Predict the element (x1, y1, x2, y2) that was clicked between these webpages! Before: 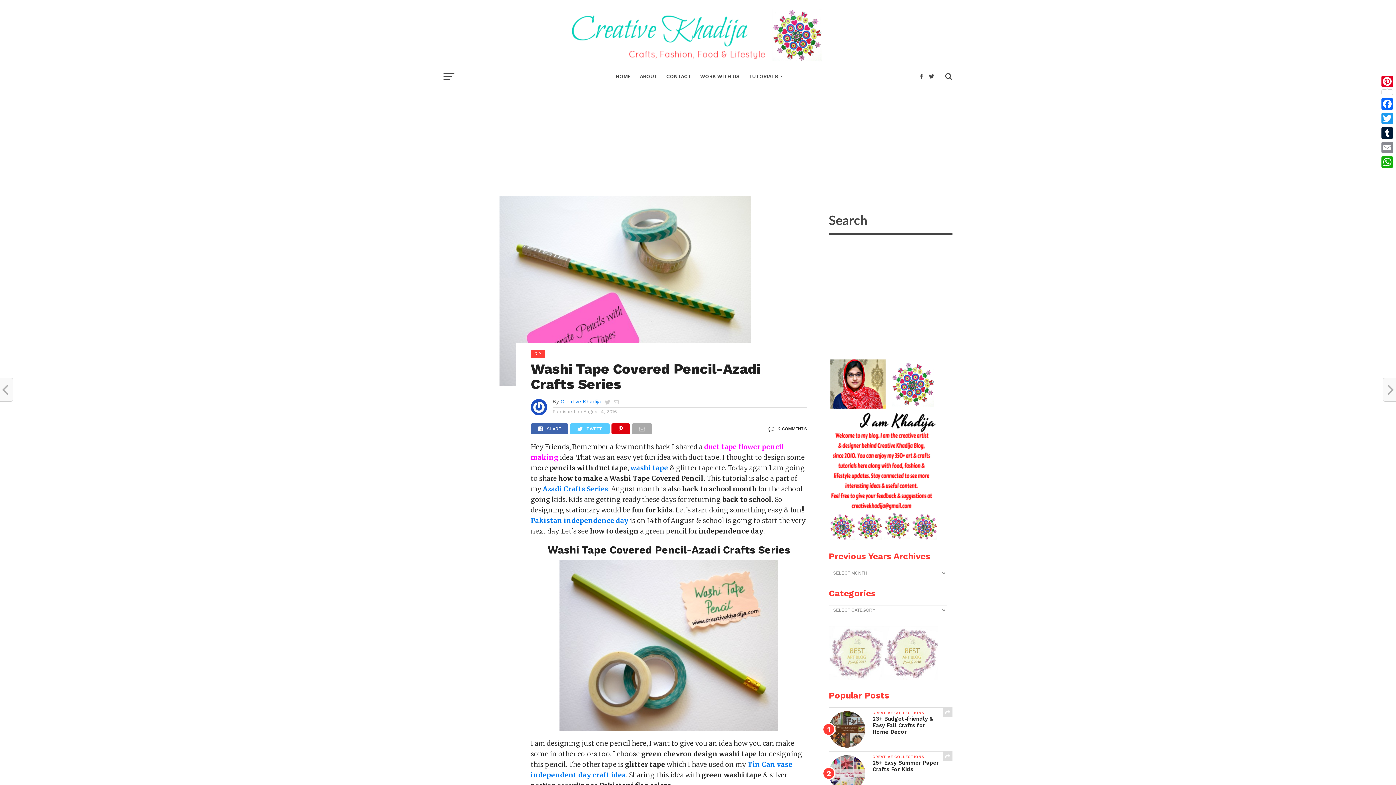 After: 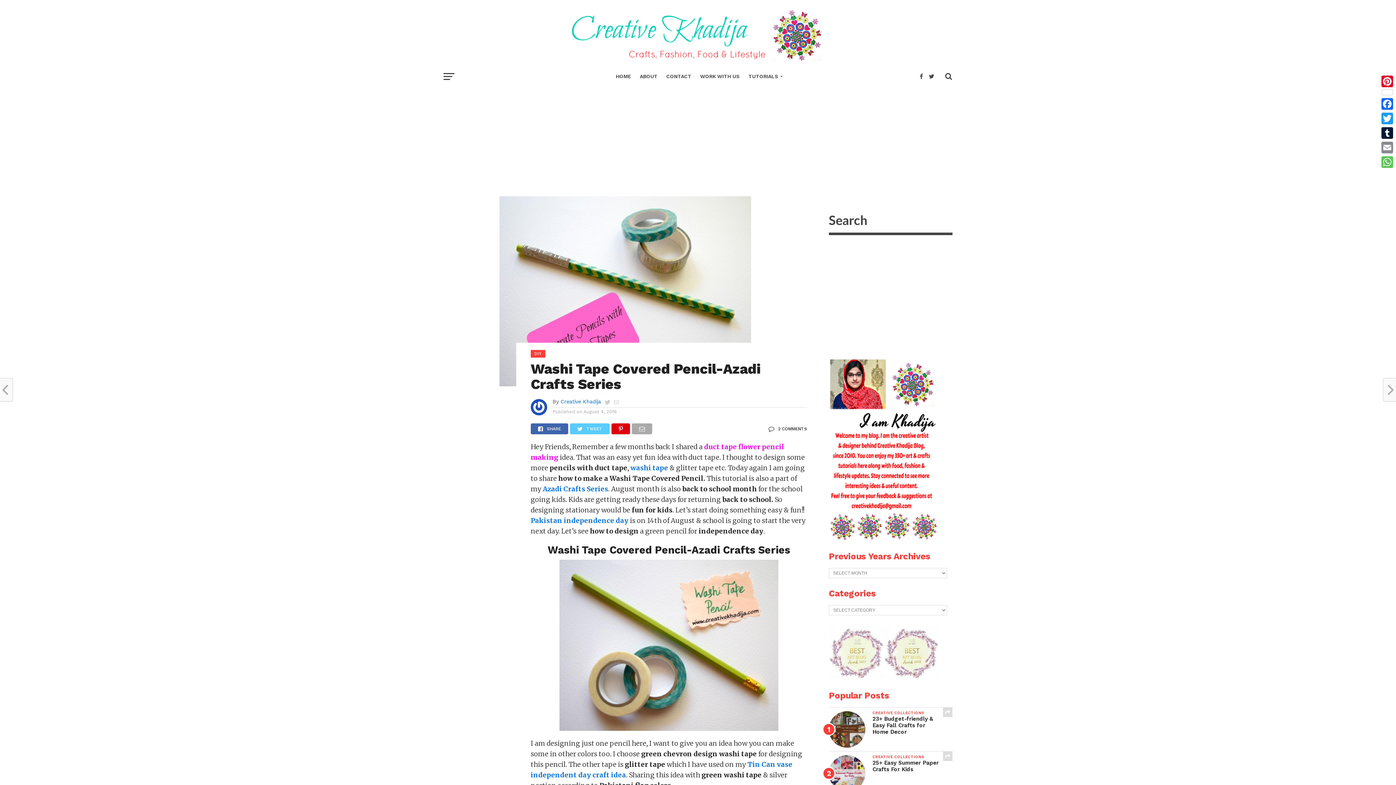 Action: bbox: (1380, 154, 1394, 169) label: WhatsApp